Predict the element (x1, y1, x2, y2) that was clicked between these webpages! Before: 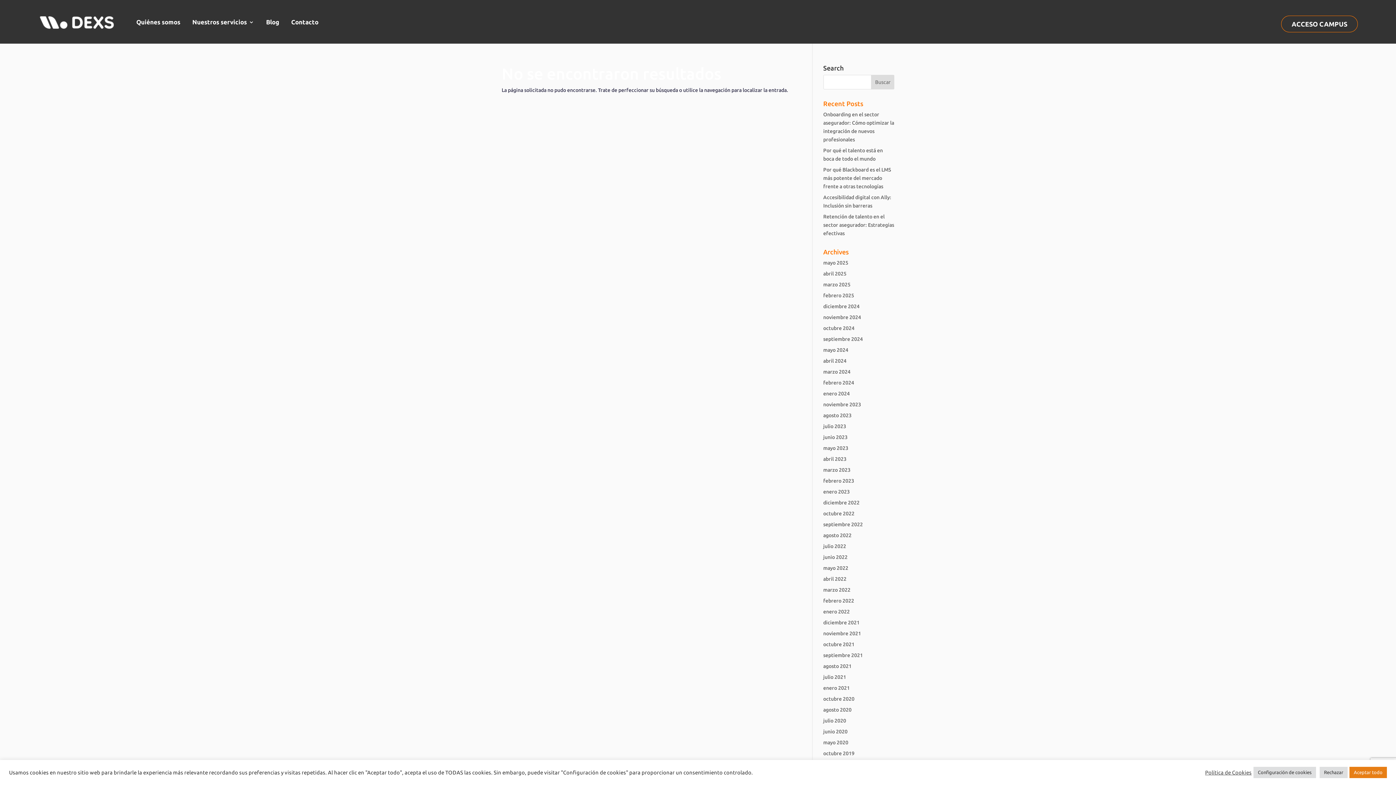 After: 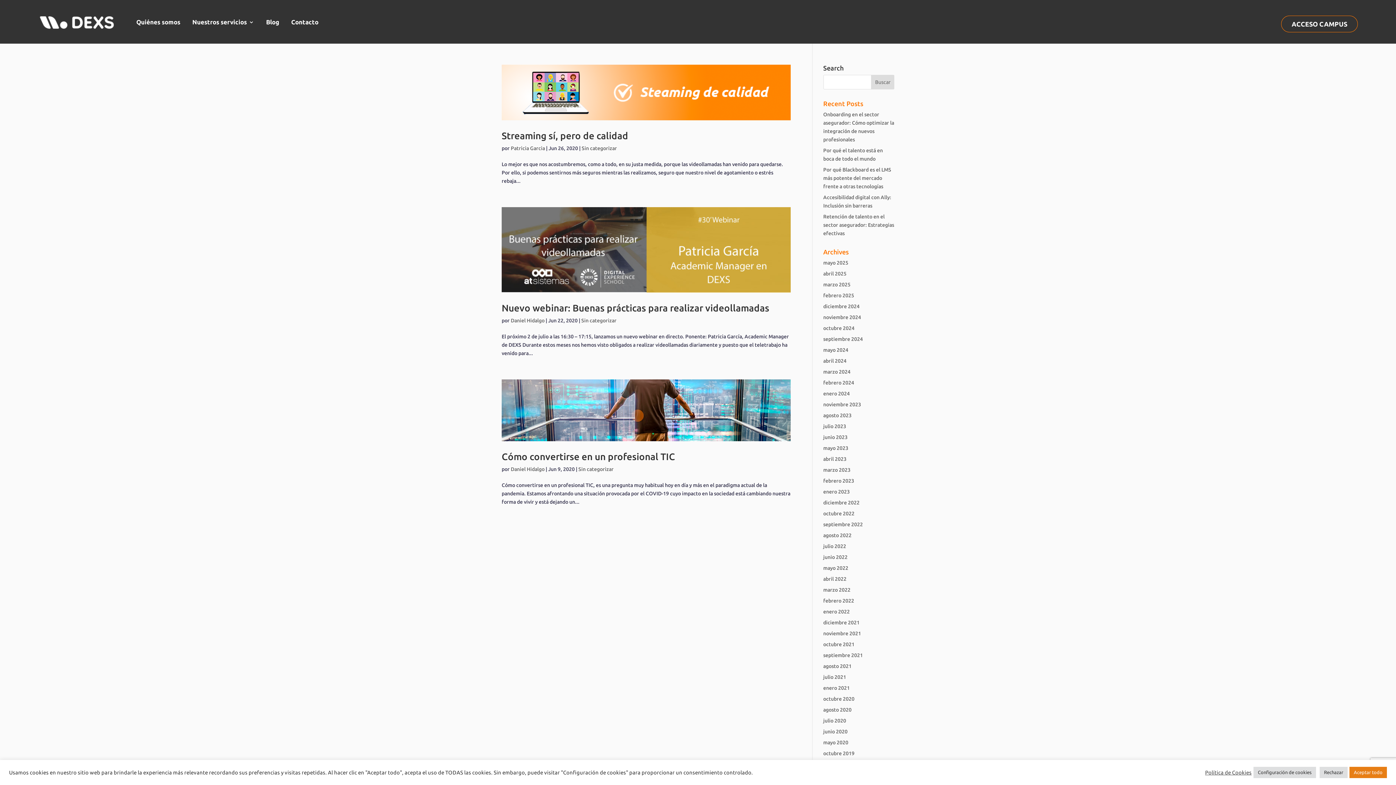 Action: bbox: (823, 729, 847, 734) label: junio 2020